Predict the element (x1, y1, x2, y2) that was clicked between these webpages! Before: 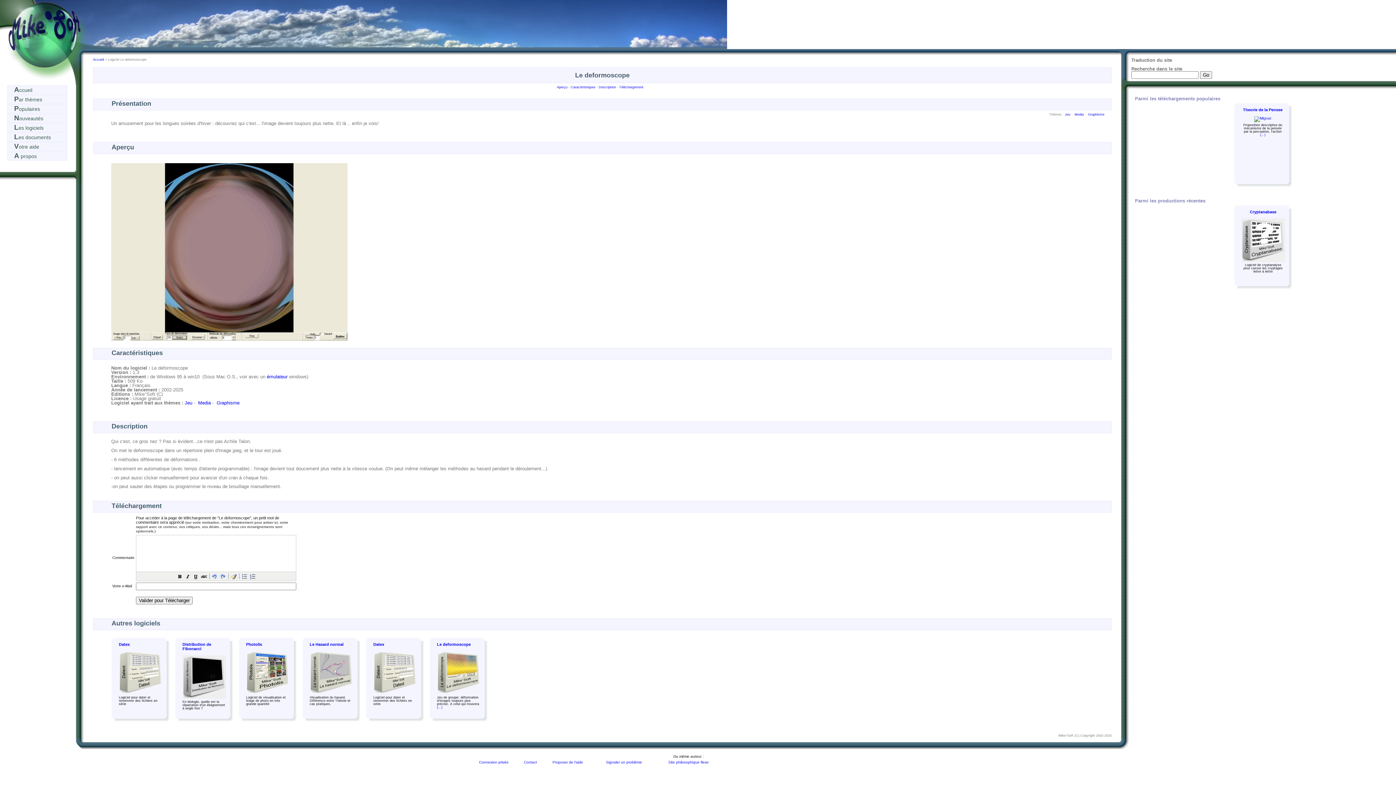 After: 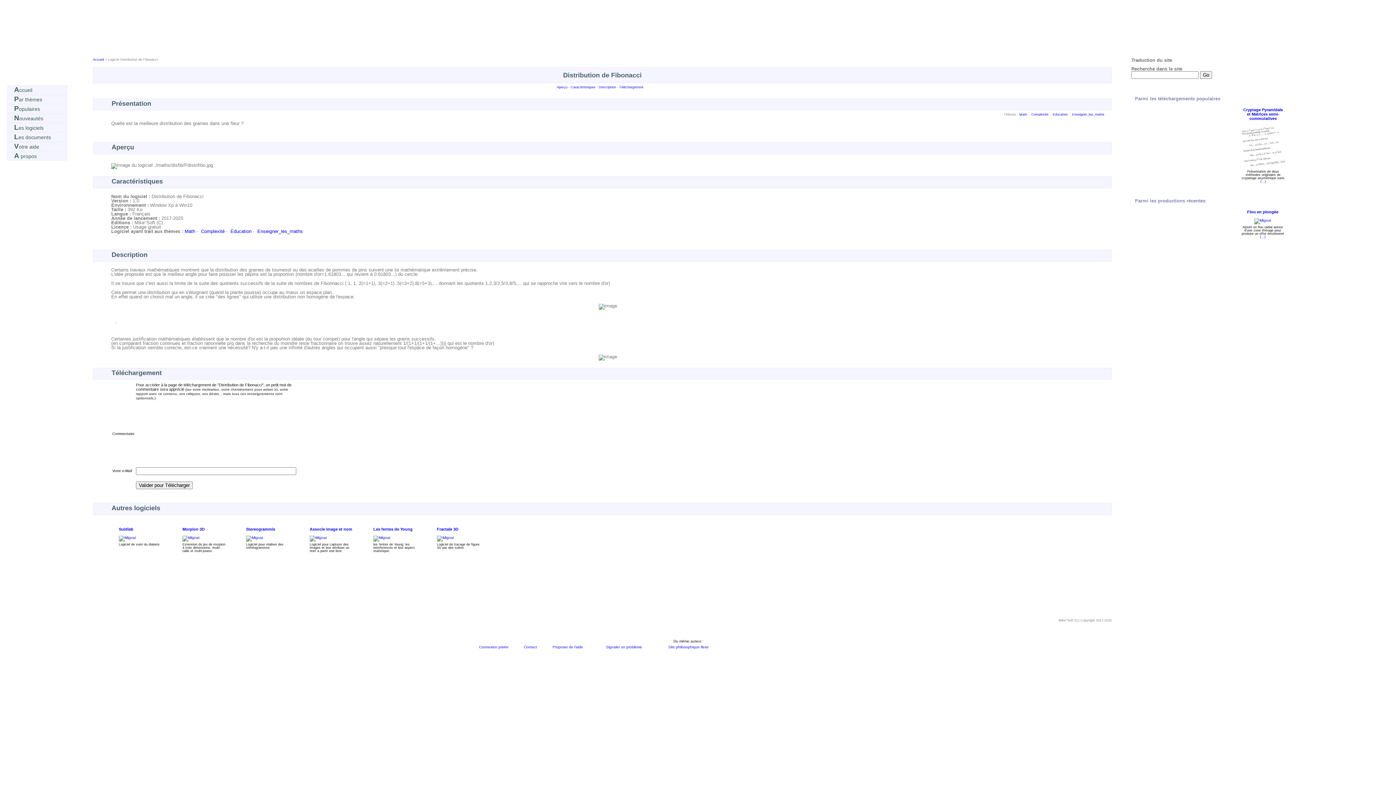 Action: bbox: (182, 696, 226, 700)